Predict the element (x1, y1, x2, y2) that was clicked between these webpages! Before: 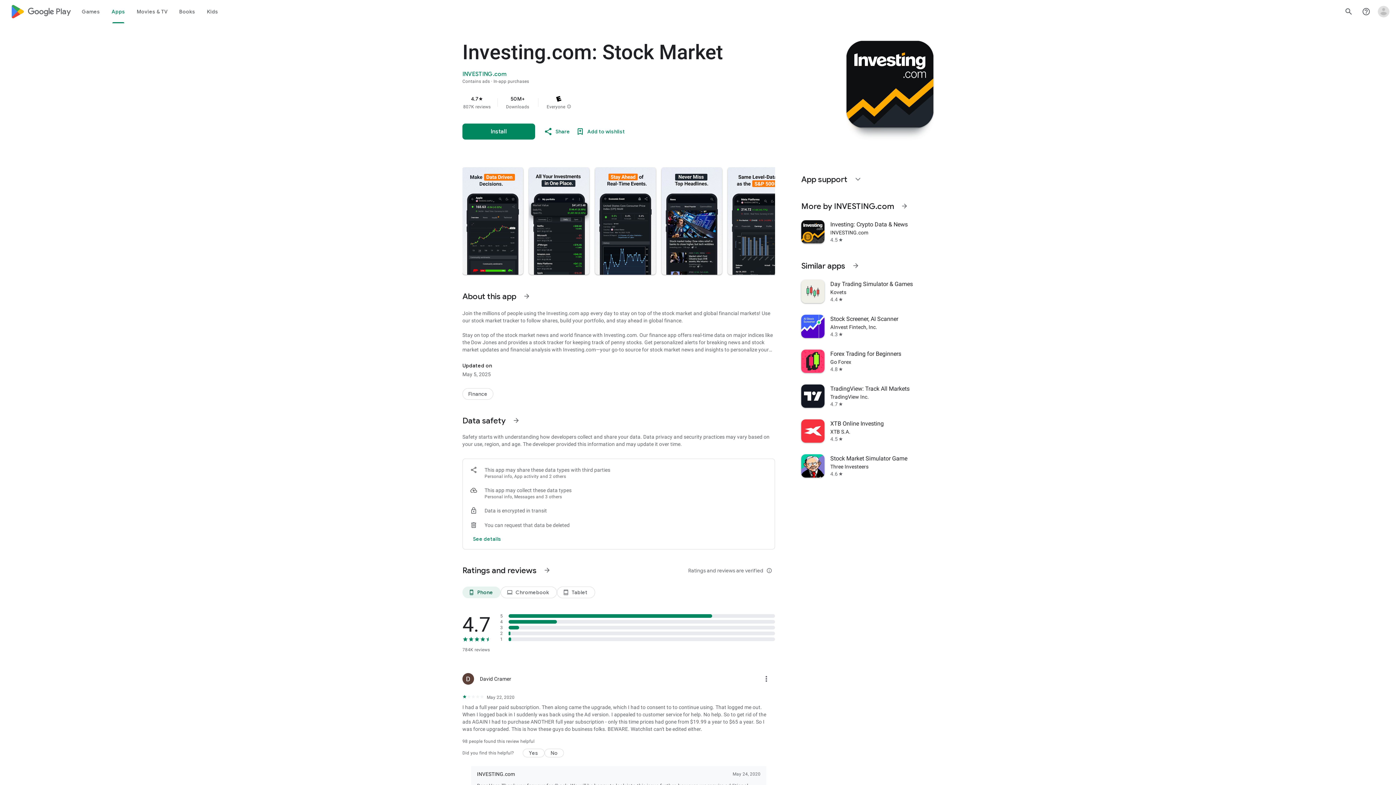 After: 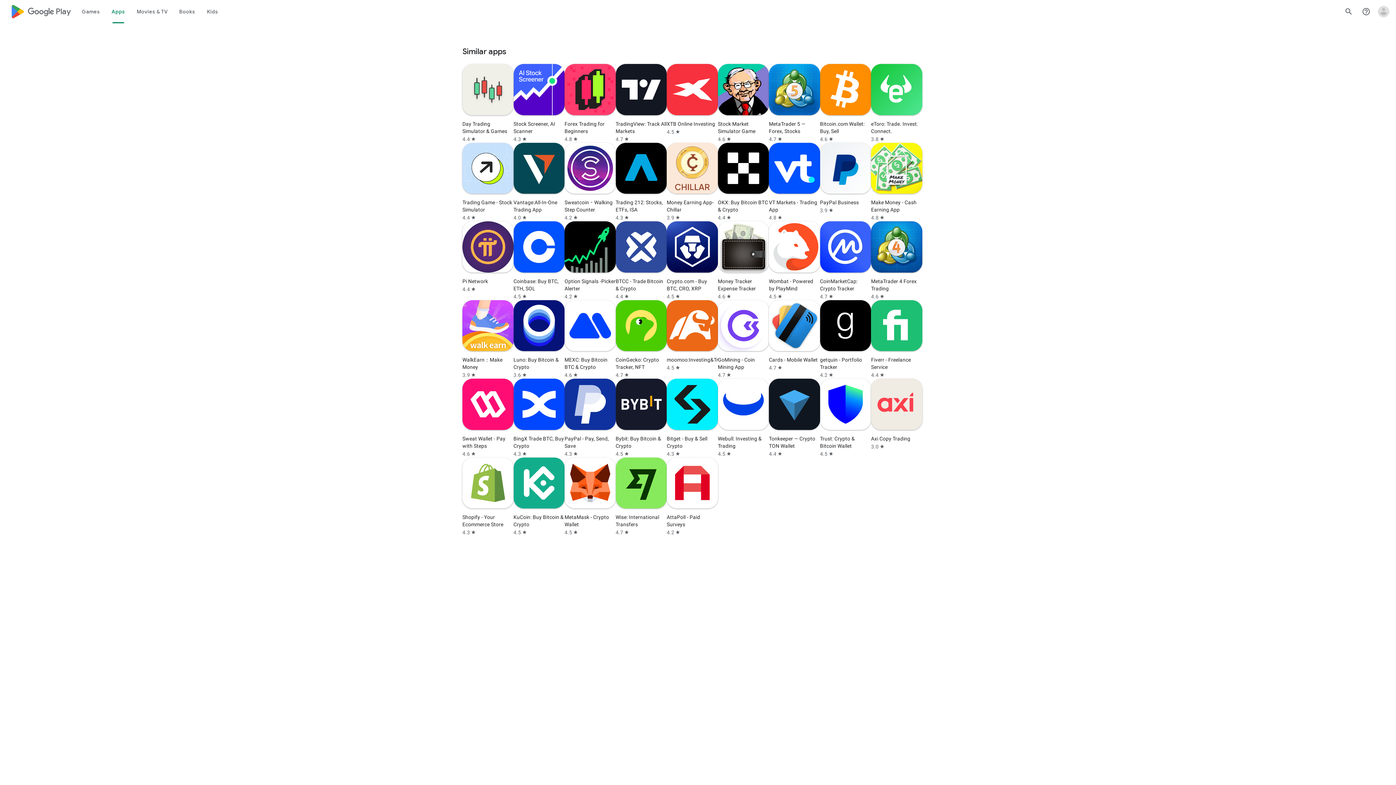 Action: label: See more information on Similar apps bbox: (847, 257, 864, 274)